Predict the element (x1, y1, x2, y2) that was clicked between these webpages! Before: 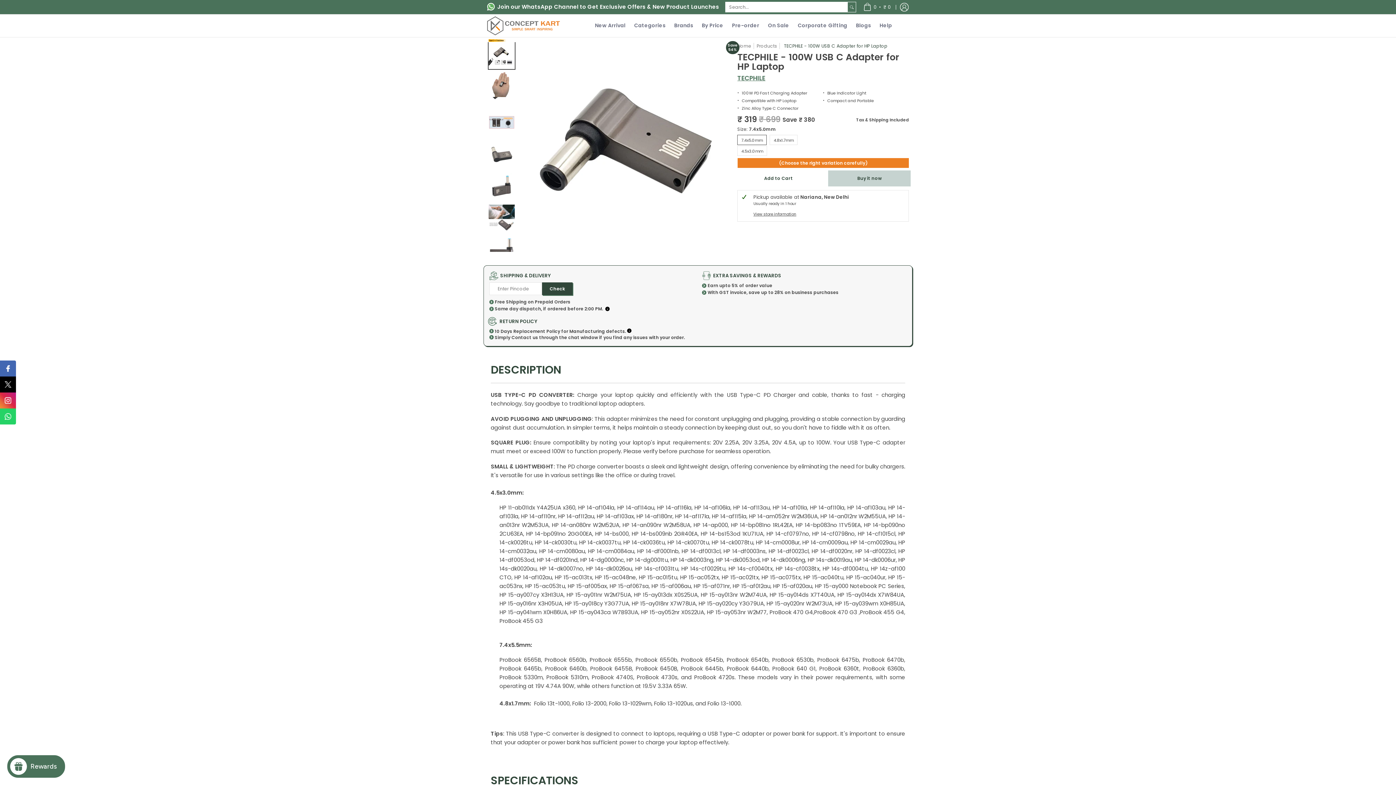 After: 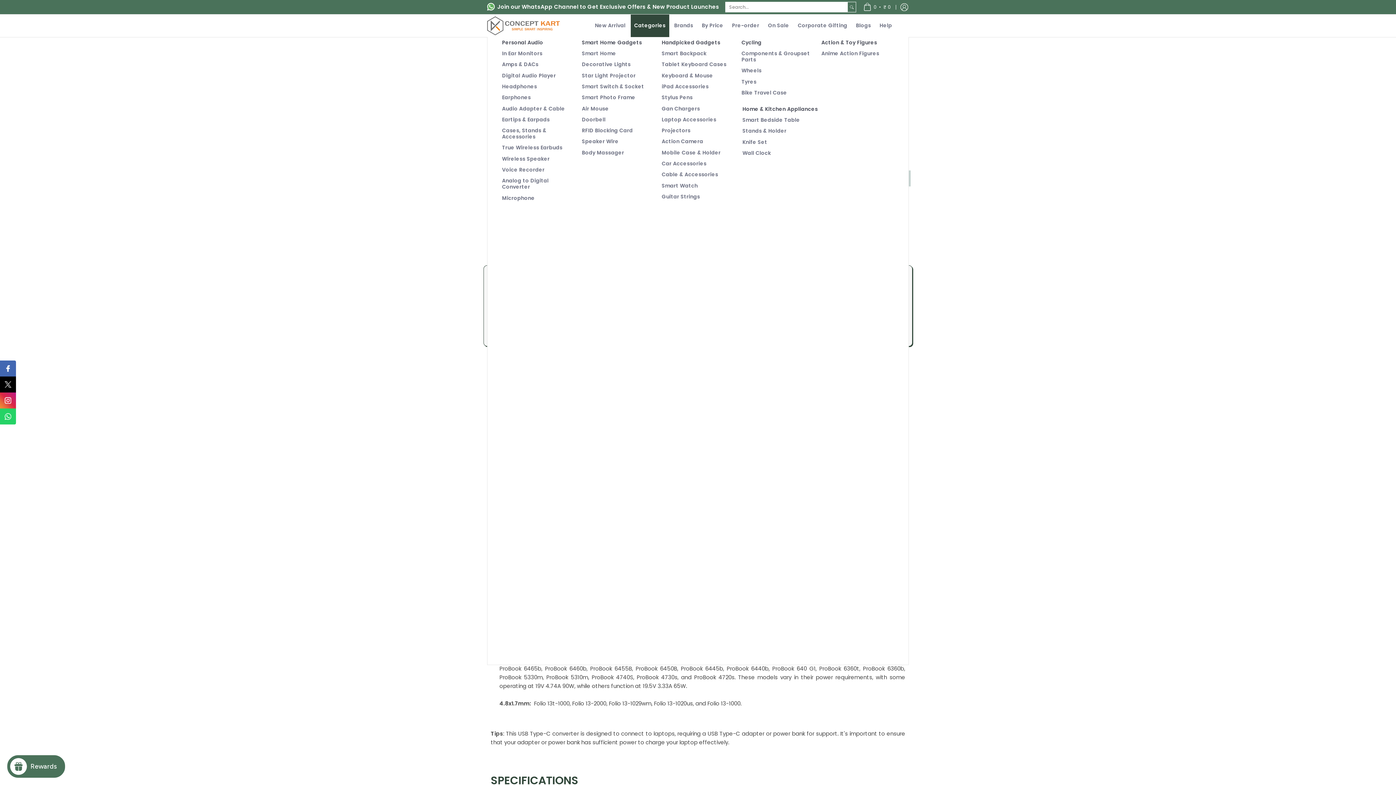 Action: bbox: (630, 14, 669, 37) label: Categories